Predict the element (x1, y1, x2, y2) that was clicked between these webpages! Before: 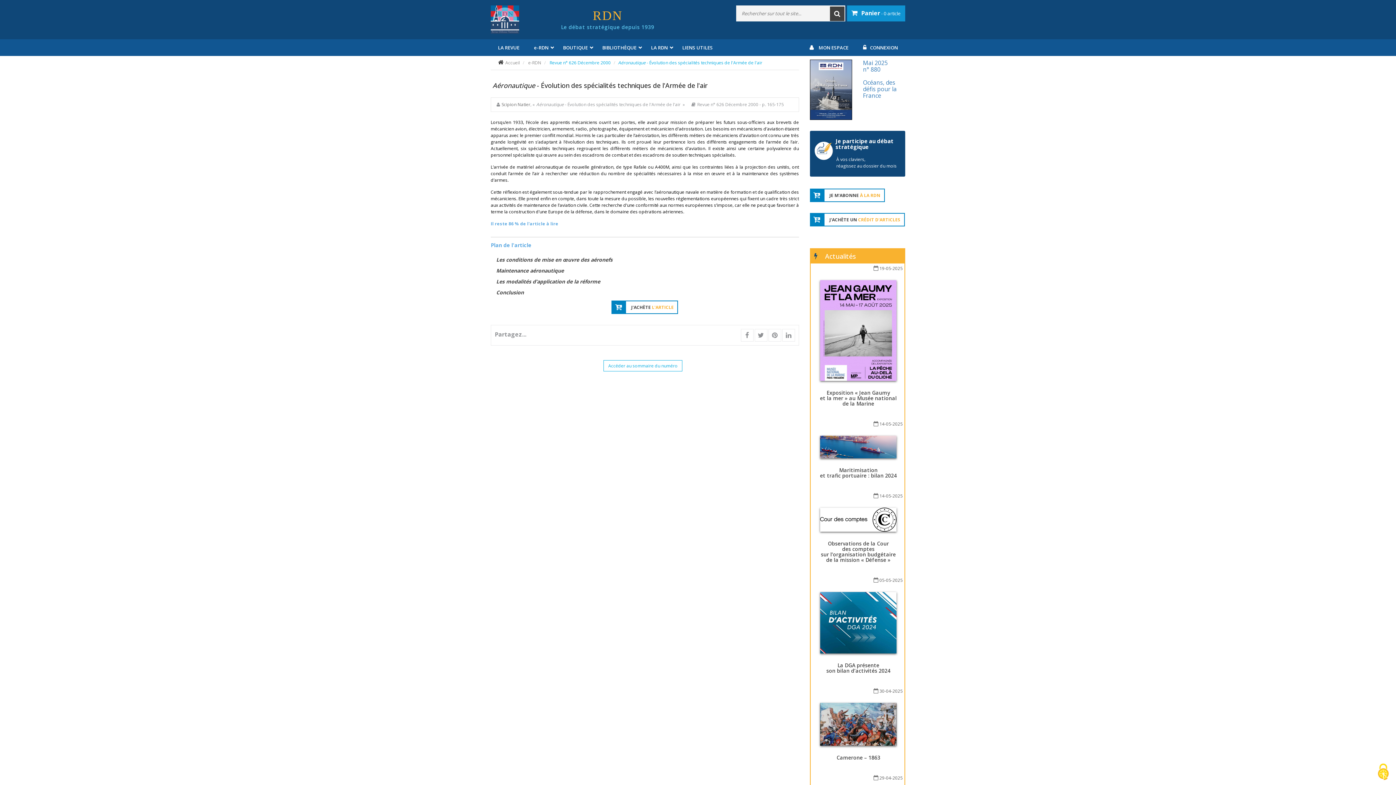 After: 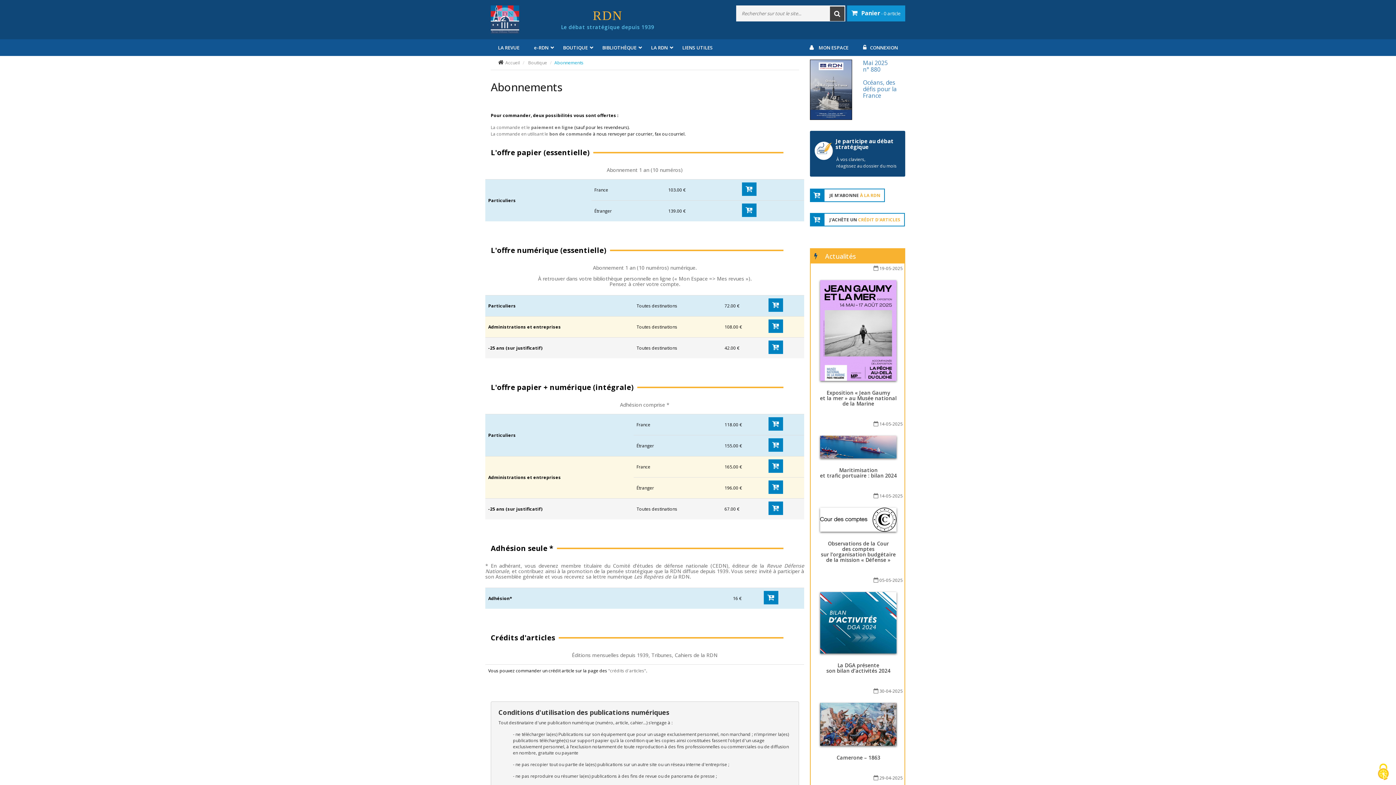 Action: bbox: (556, 39, 595, 56) label: BOUTIQUE